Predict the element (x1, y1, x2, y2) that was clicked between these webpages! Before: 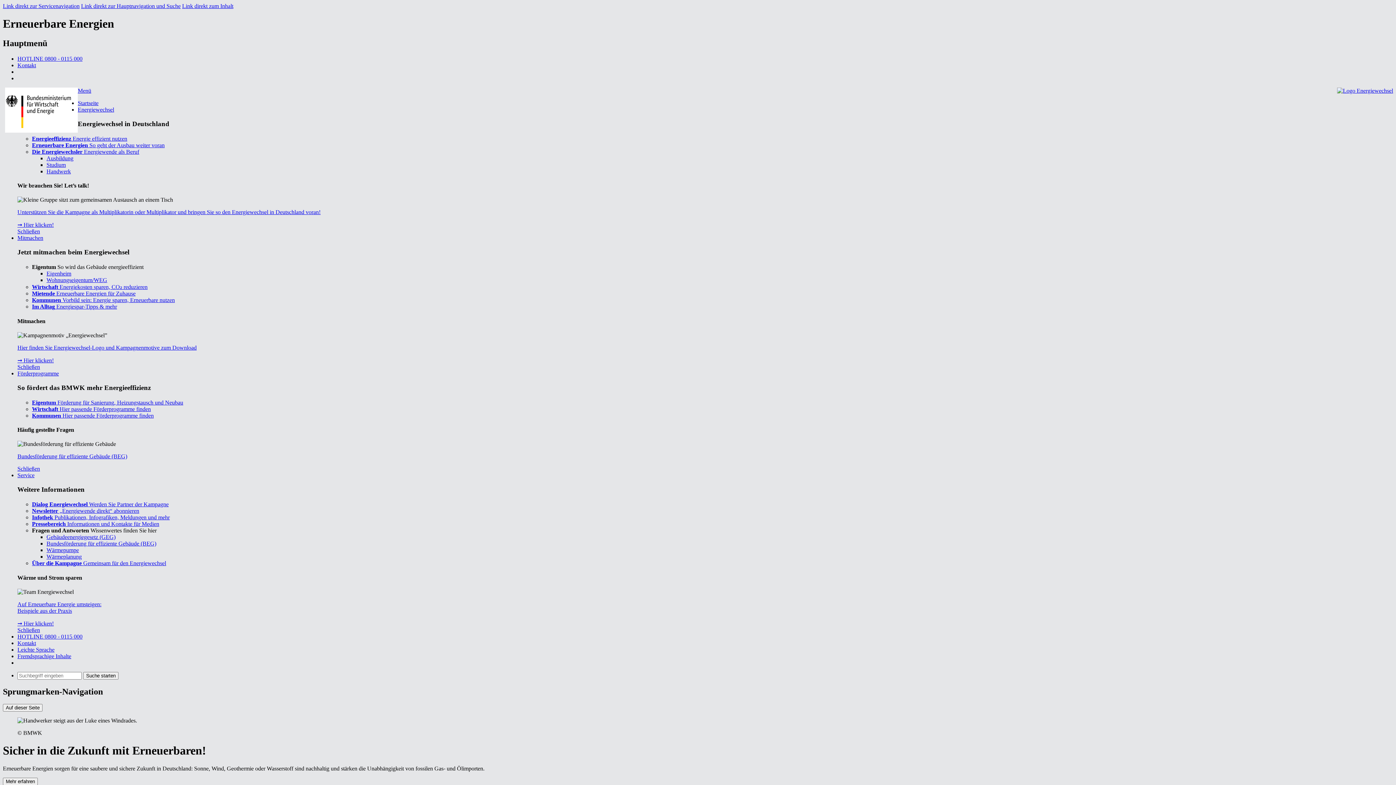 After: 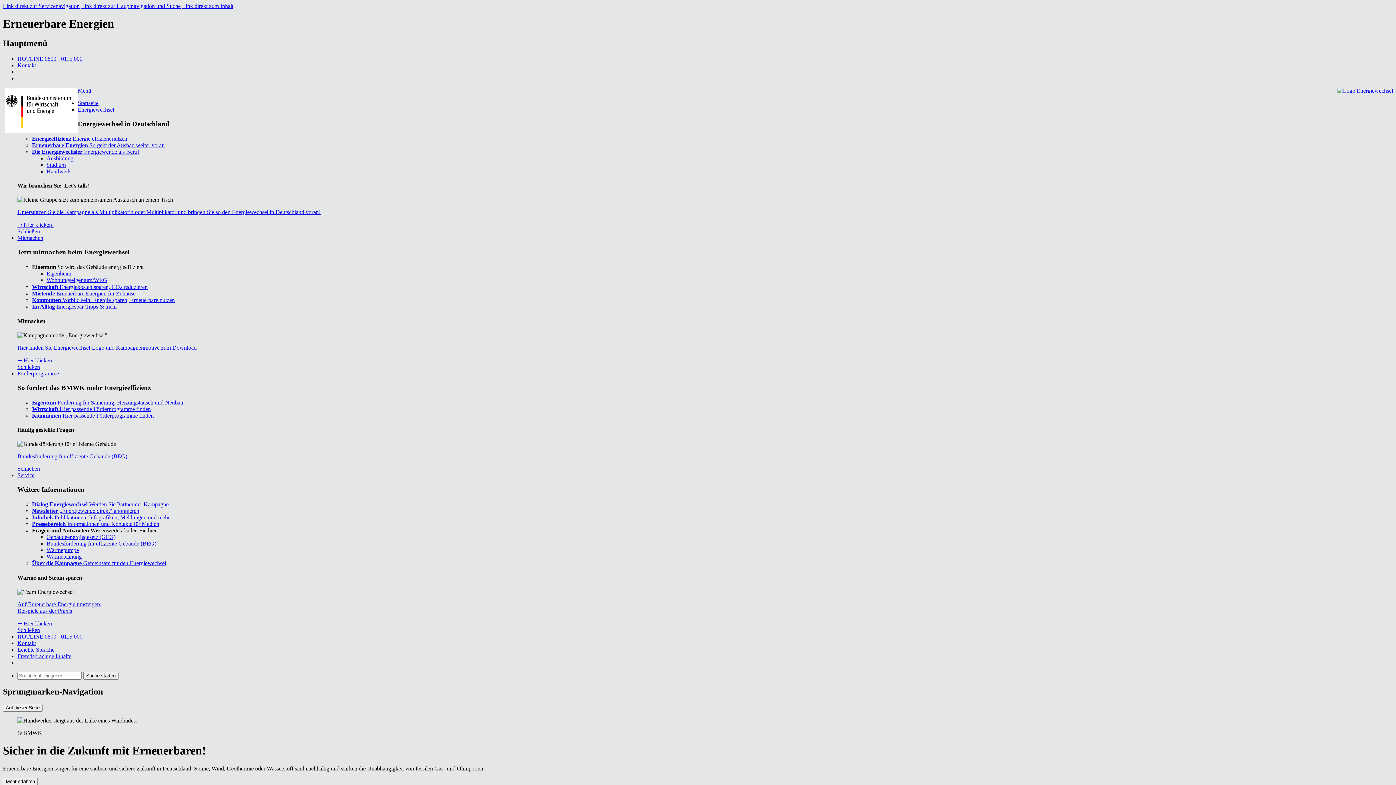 Action: bbox: (17, 472, 34, 478) label: Service